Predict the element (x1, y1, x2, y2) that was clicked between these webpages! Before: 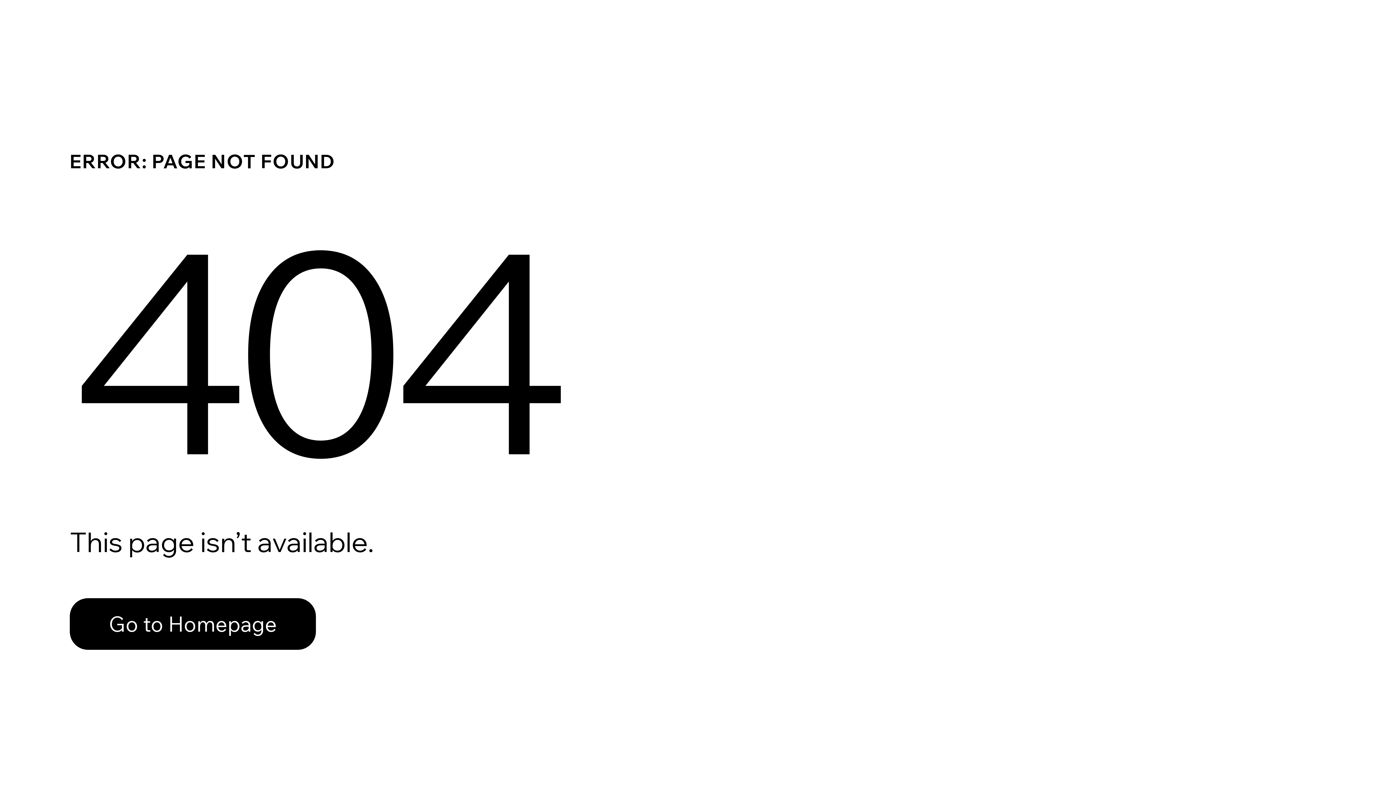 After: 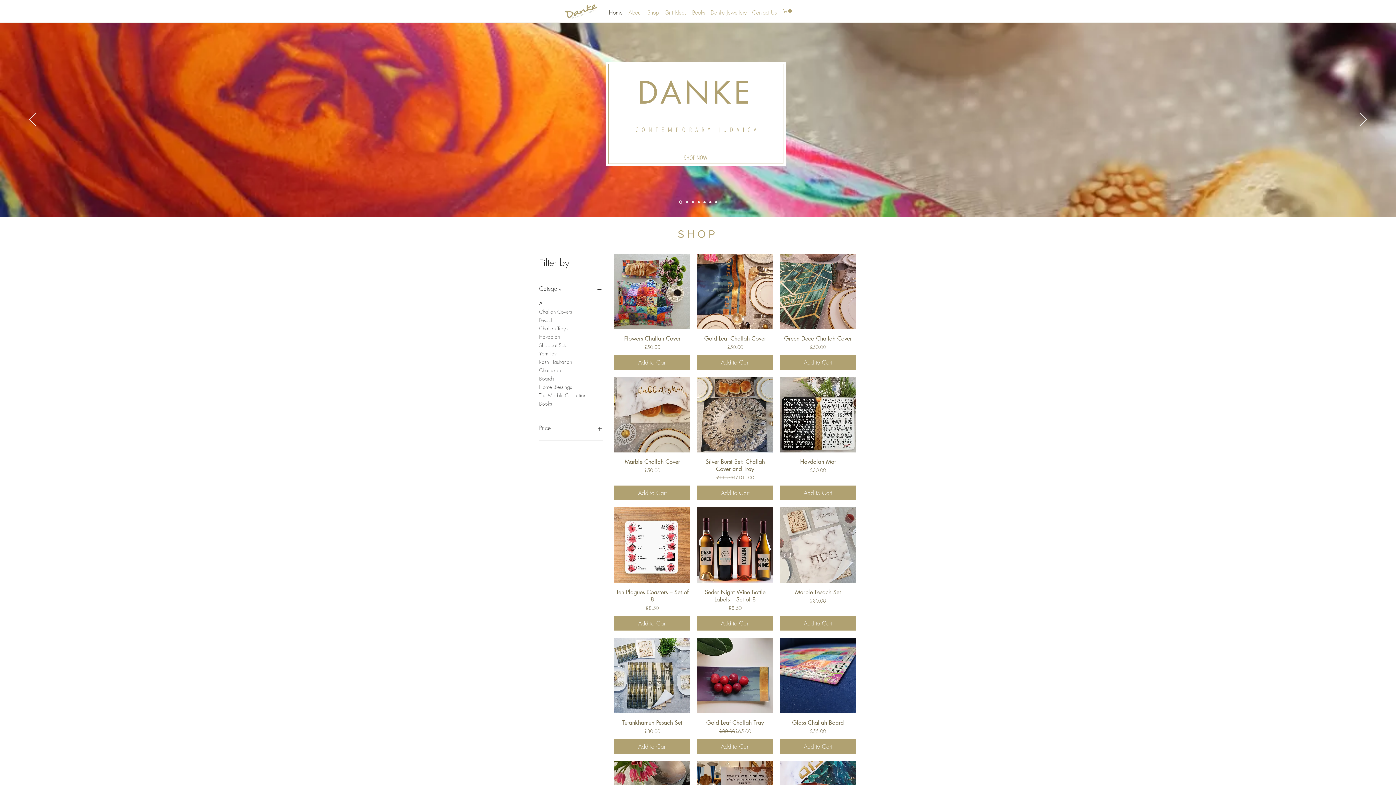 Action: bbox: (69, 598, 316, 650) label: Go to Homepage